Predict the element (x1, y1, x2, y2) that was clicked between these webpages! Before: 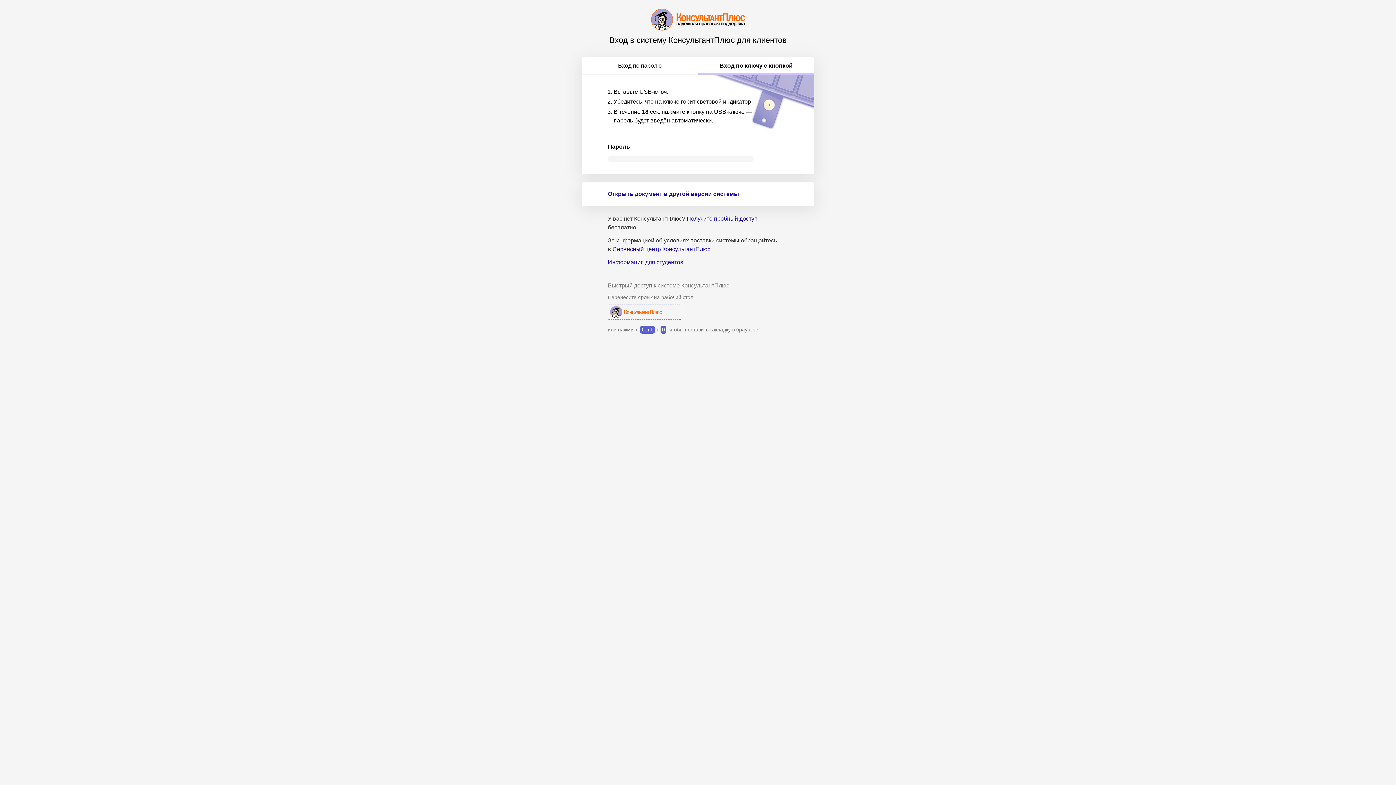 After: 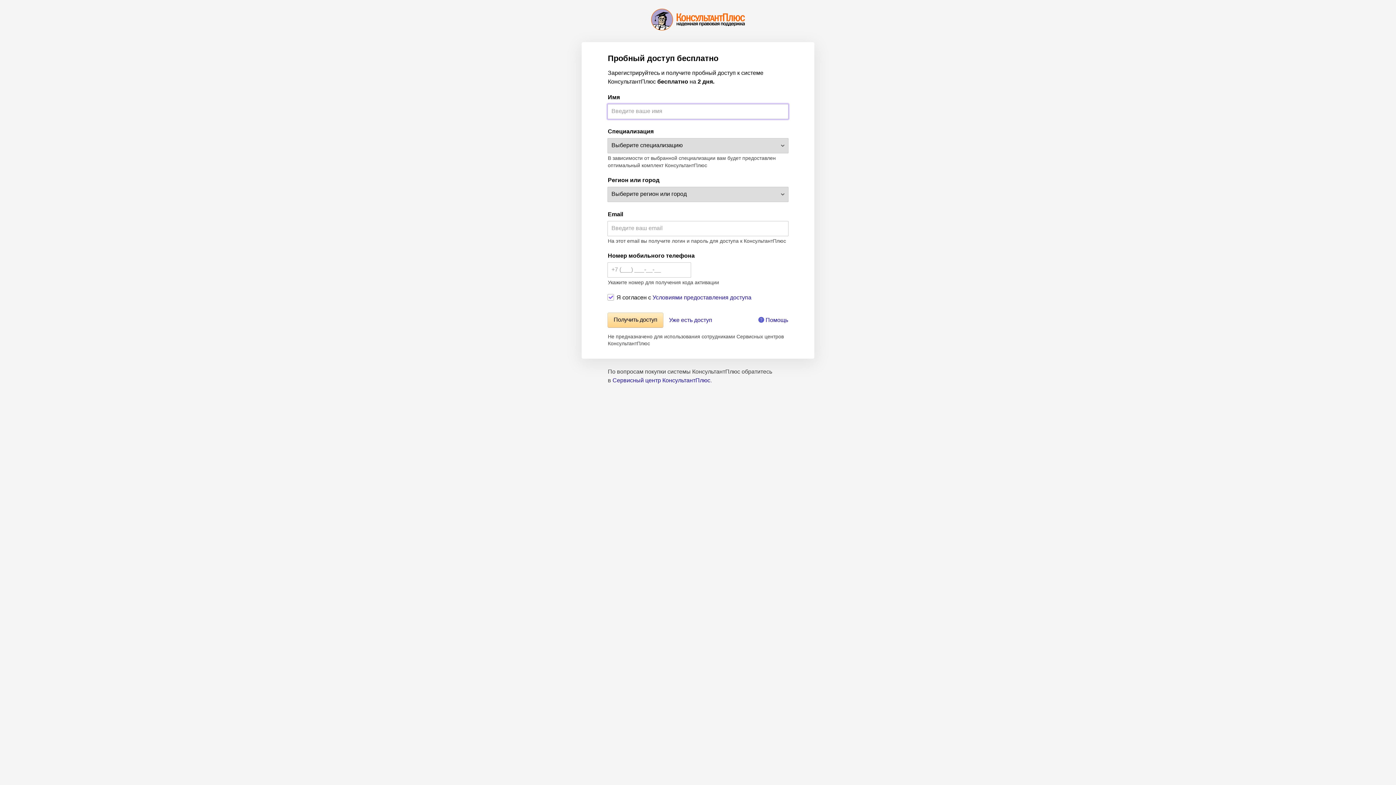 Action: bbox: (686, 215, 757, 221) label: Получите пробный доступ